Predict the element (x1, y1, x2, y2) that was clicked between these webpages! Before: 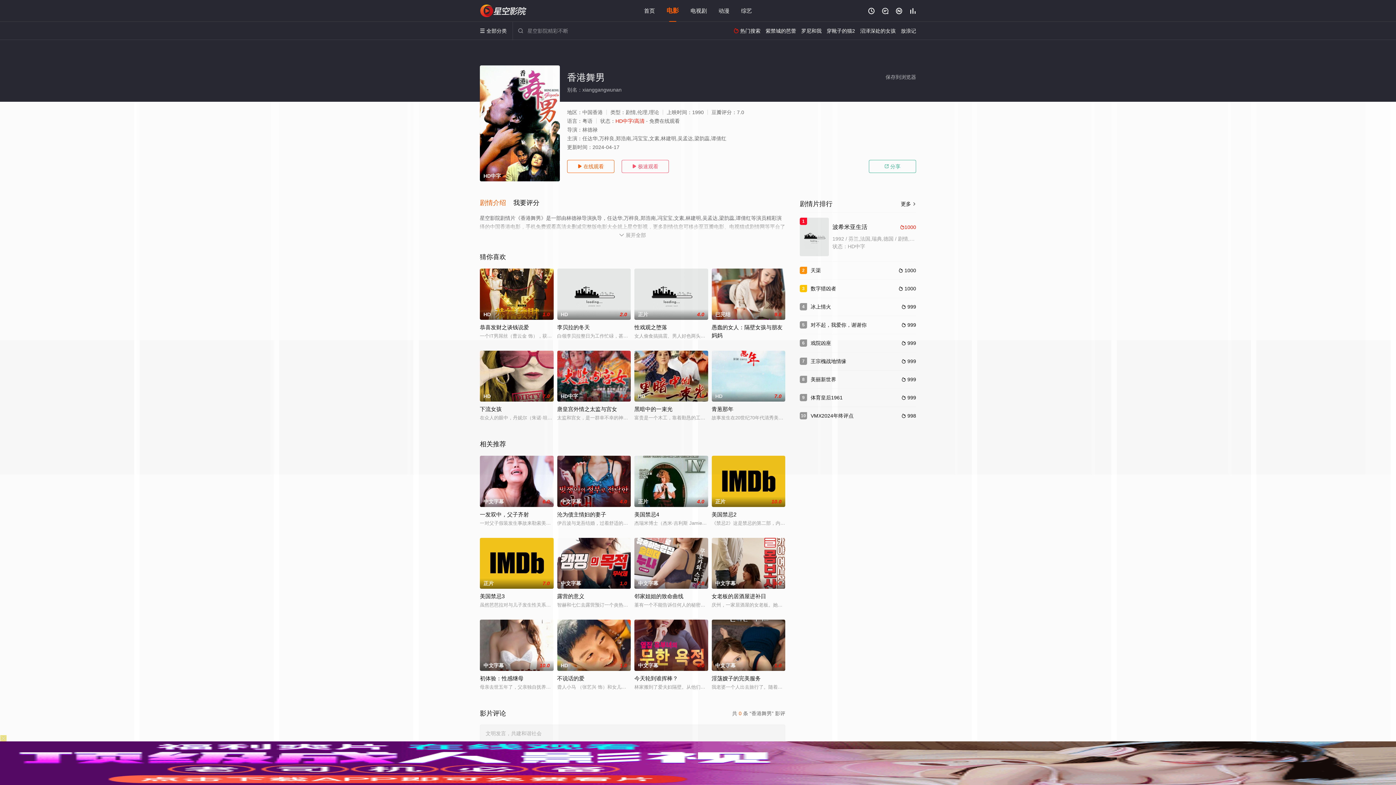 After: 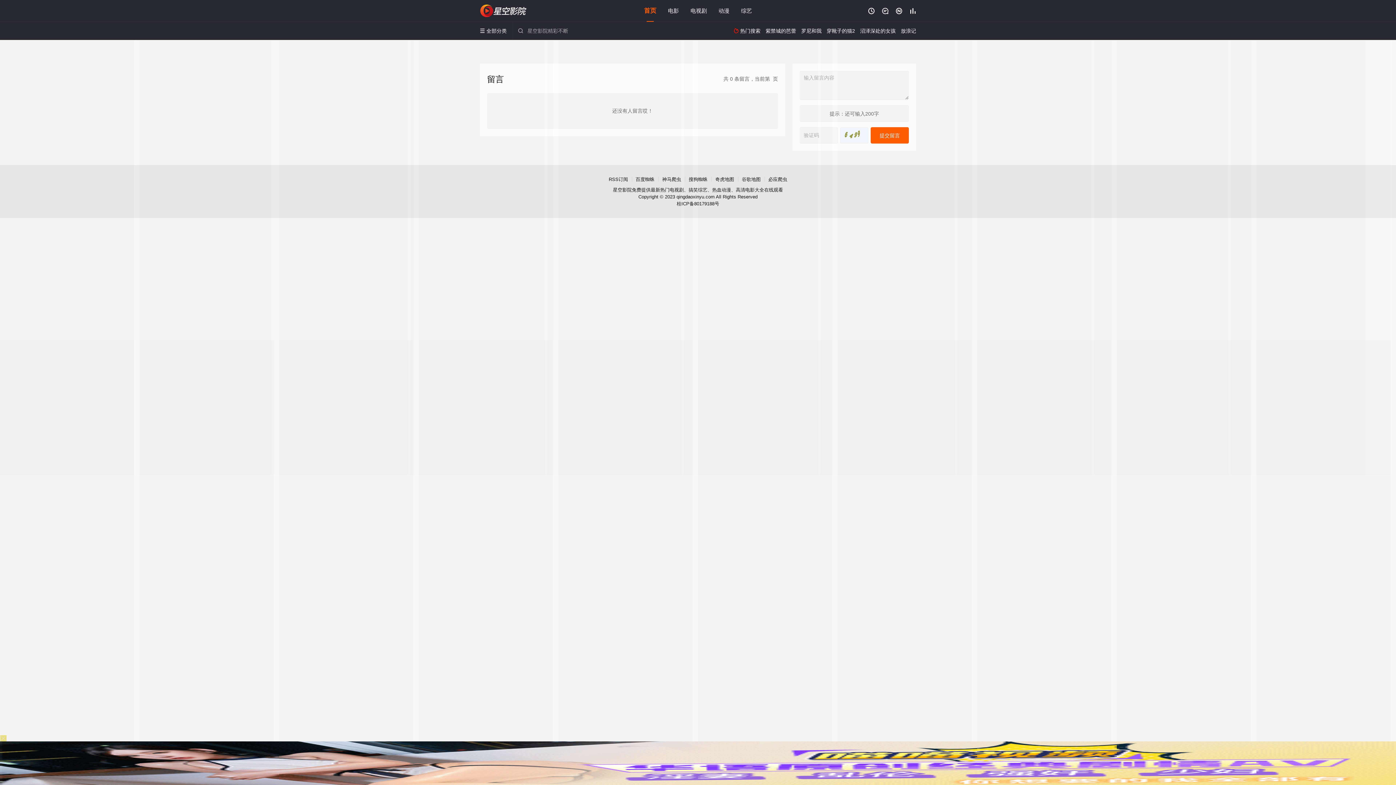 Action: bbox: (882, 7, 888, 14) label: 